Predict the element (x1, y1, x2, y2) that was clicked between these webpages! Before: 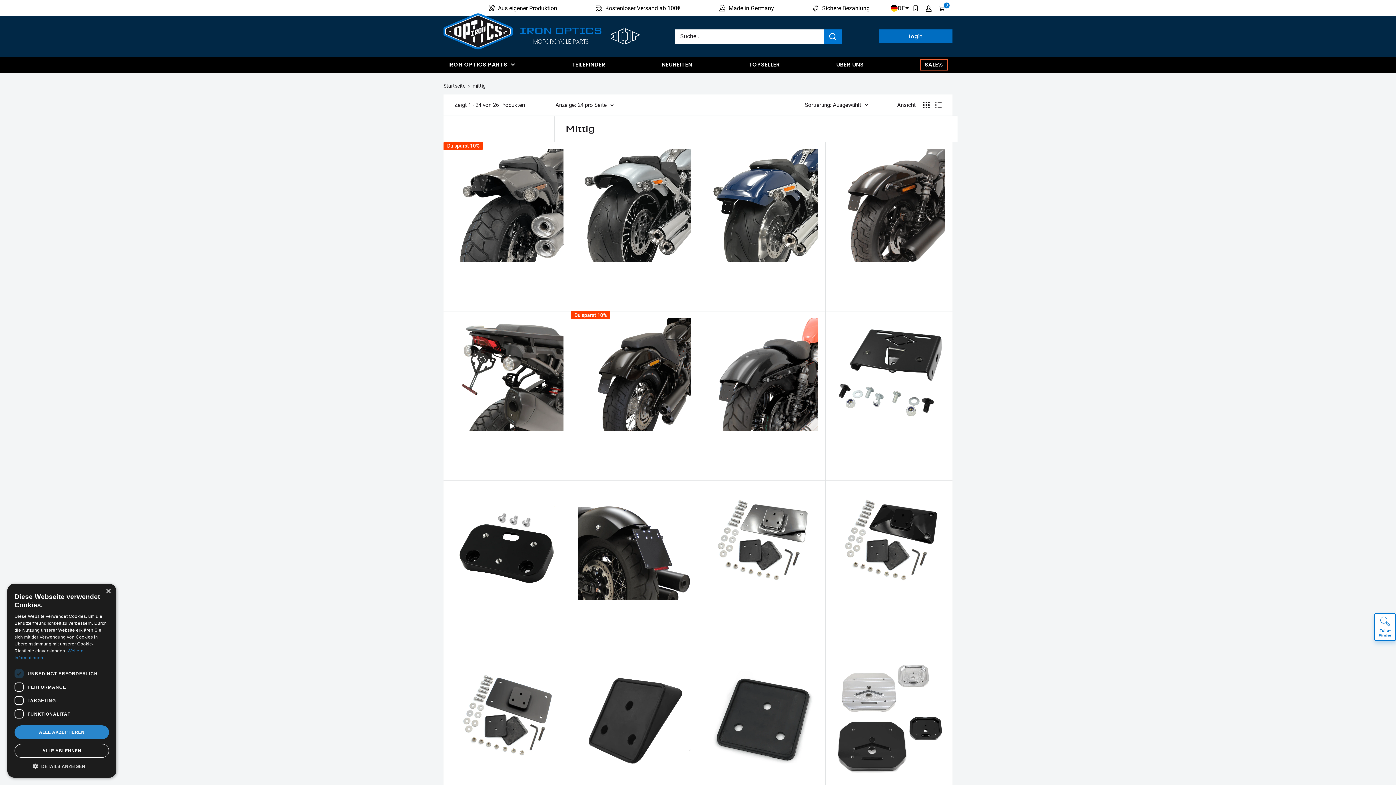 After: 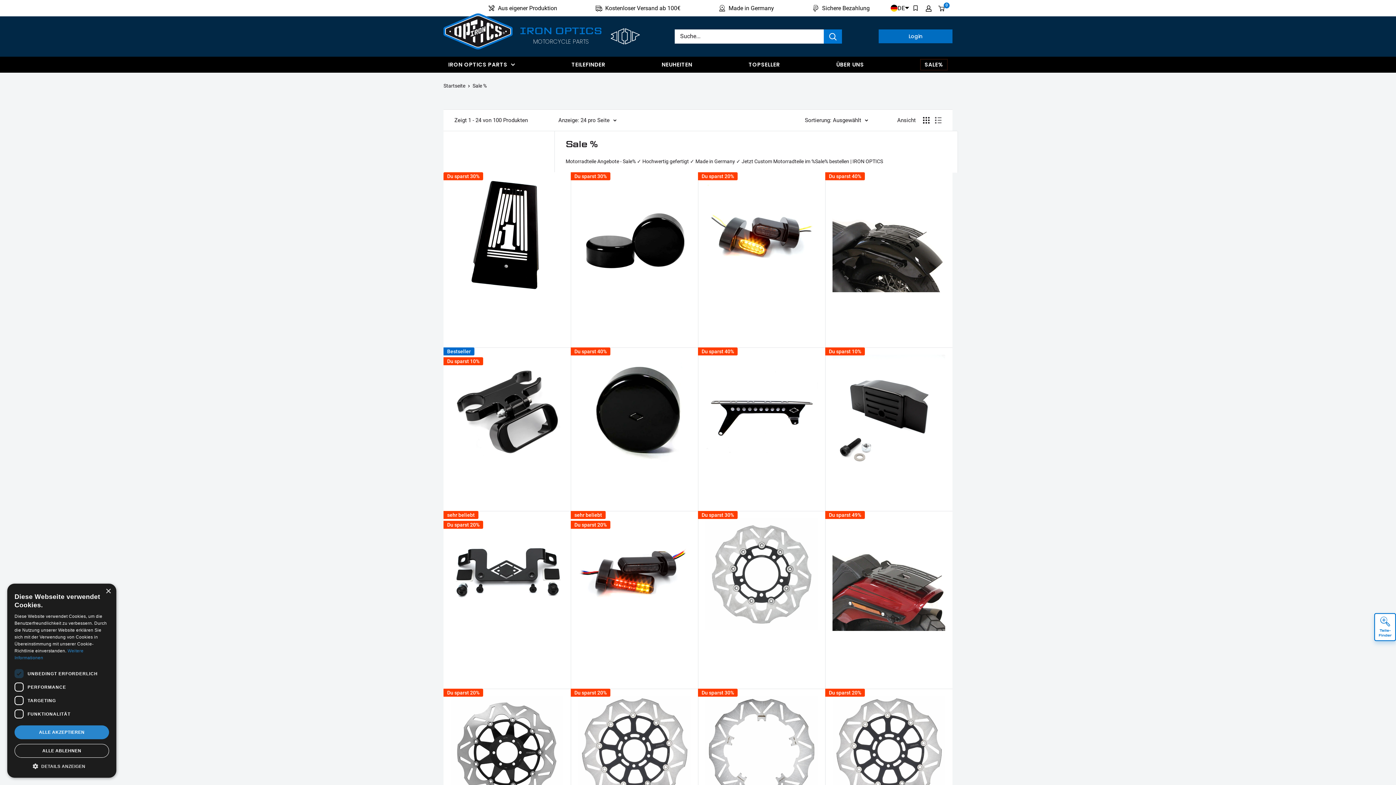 Action: label: SALE% bbox: (920, 58, 947, 70)